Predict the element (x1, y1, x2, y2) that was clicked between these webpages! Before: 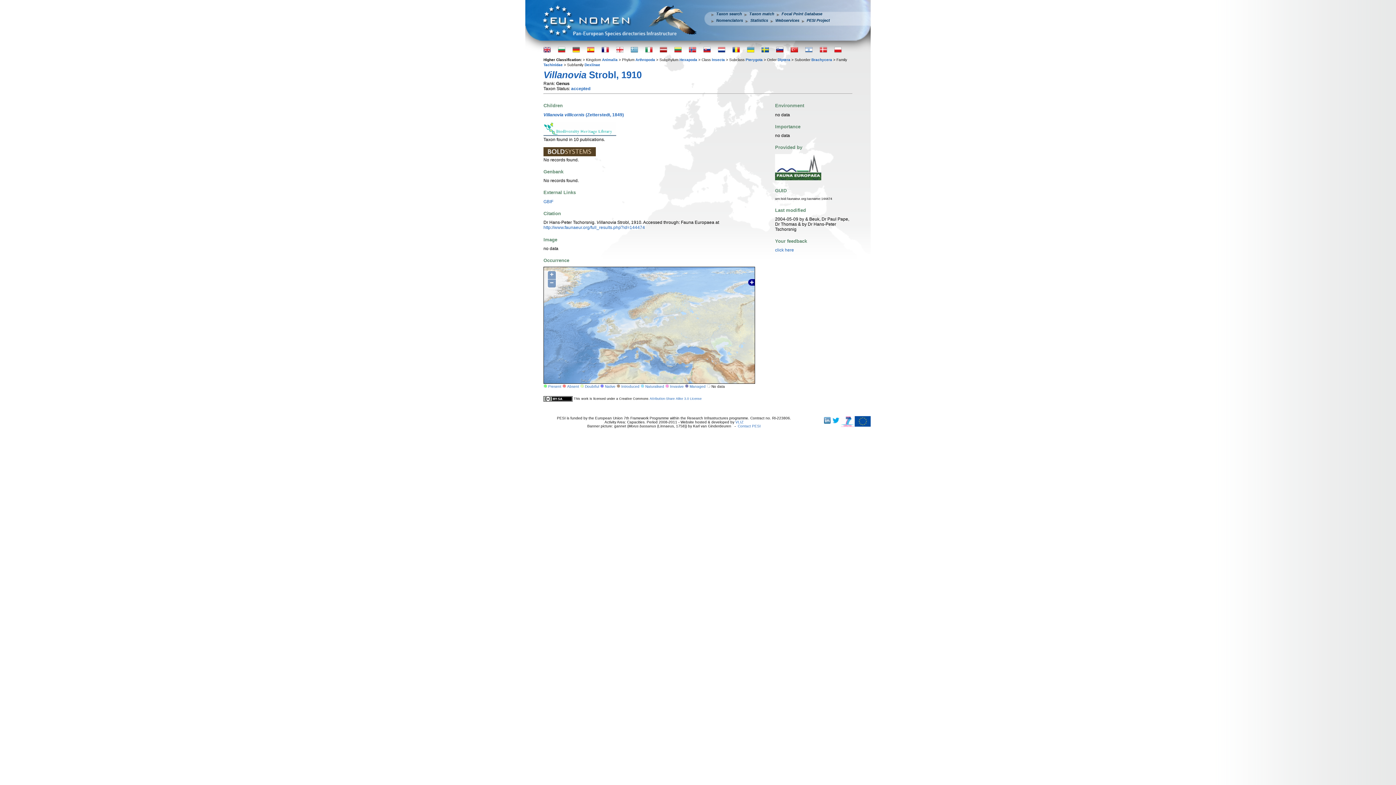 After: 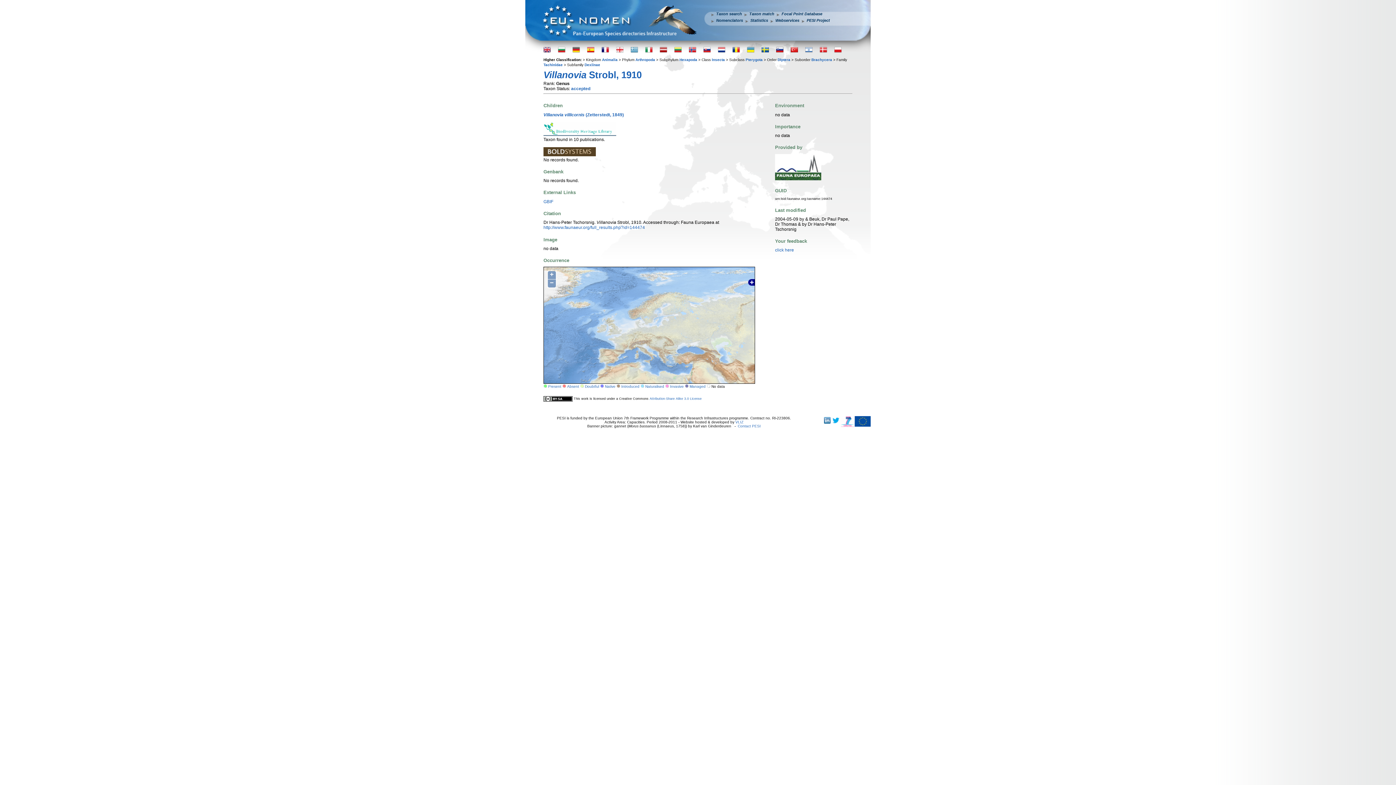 Action: bbox: (543, 152, 596, 157)